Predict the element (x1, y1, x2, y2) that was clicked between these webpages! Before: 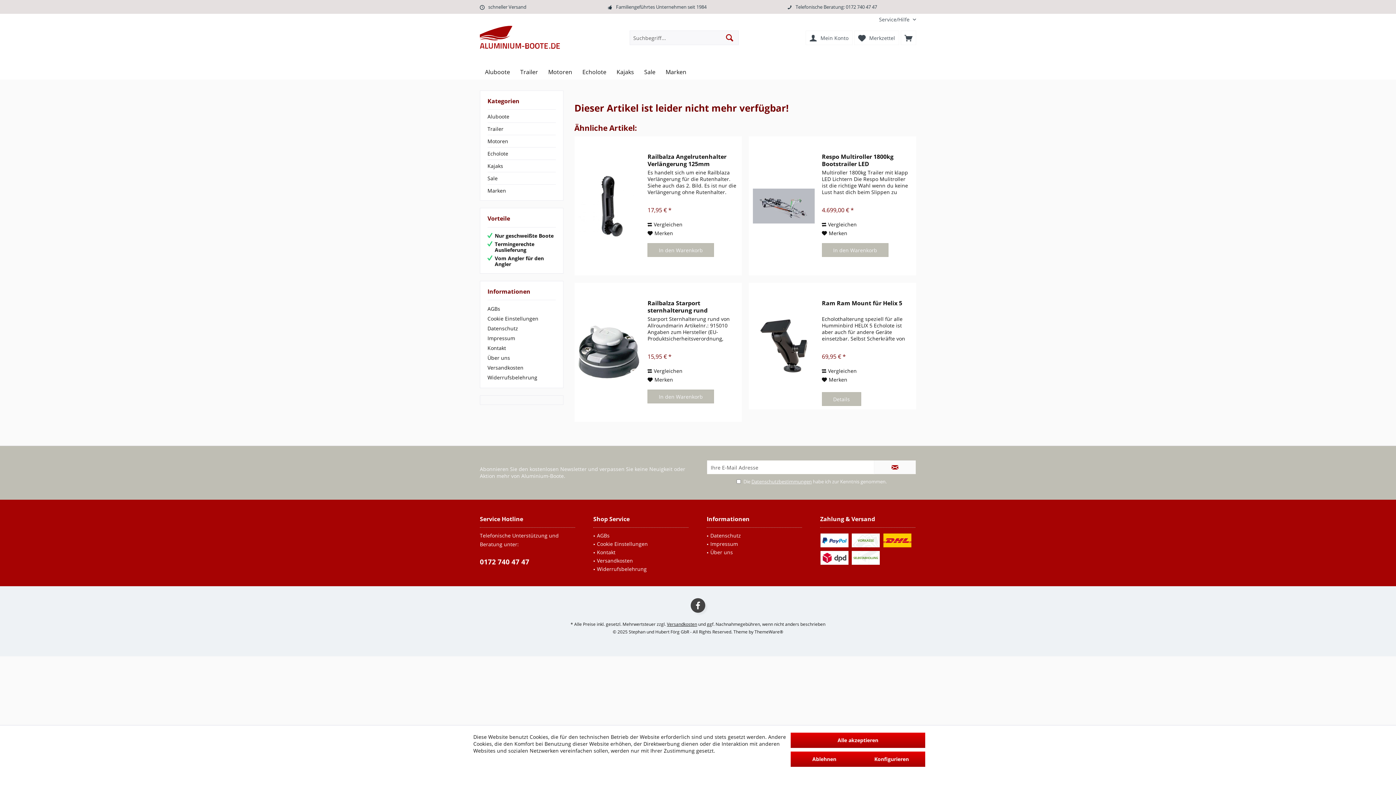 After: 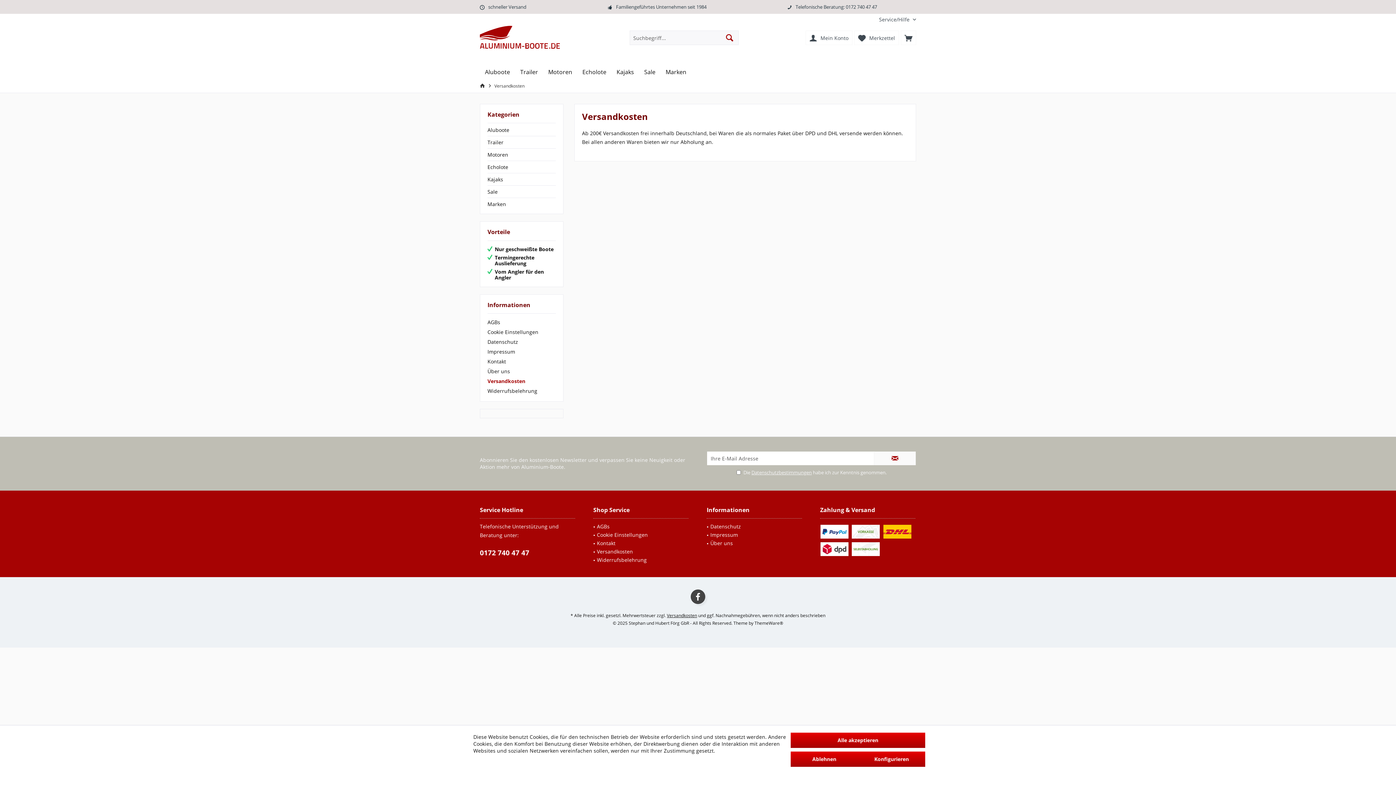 Action: label: Versandkosten bbox: (597, 556, 688, 564)